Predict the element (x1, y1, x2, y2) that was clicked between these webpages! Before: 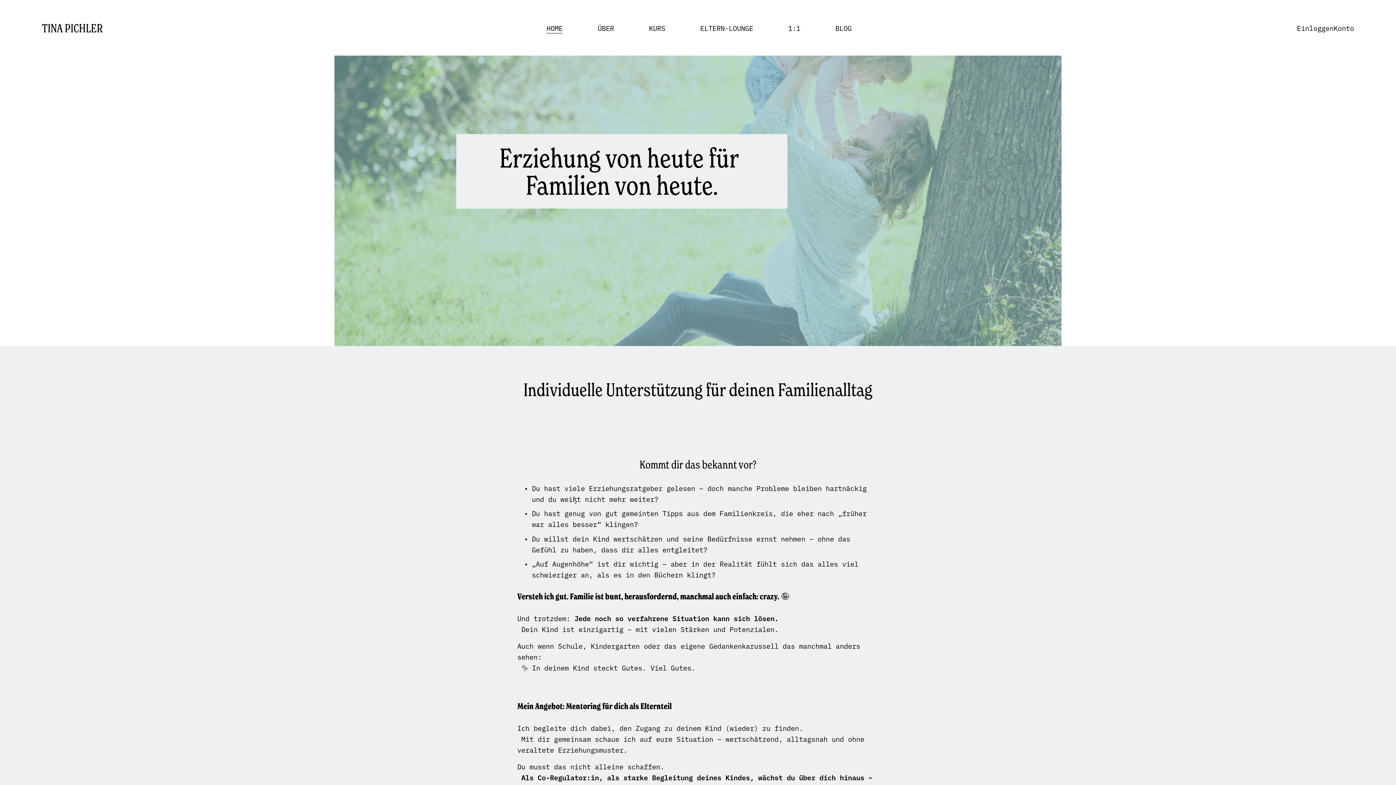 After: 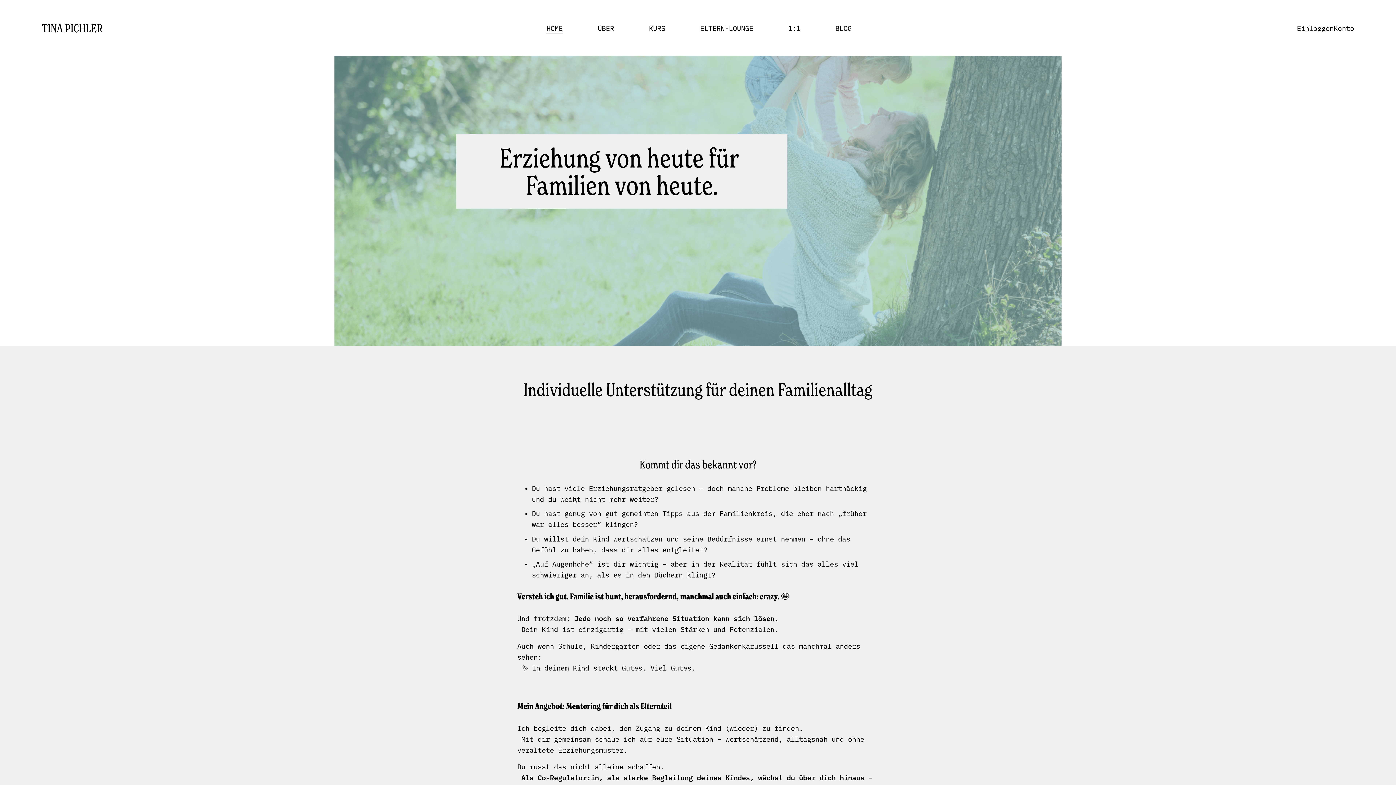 Action: bbox: (41, 20, 102, 34) label: TINA PICHLER